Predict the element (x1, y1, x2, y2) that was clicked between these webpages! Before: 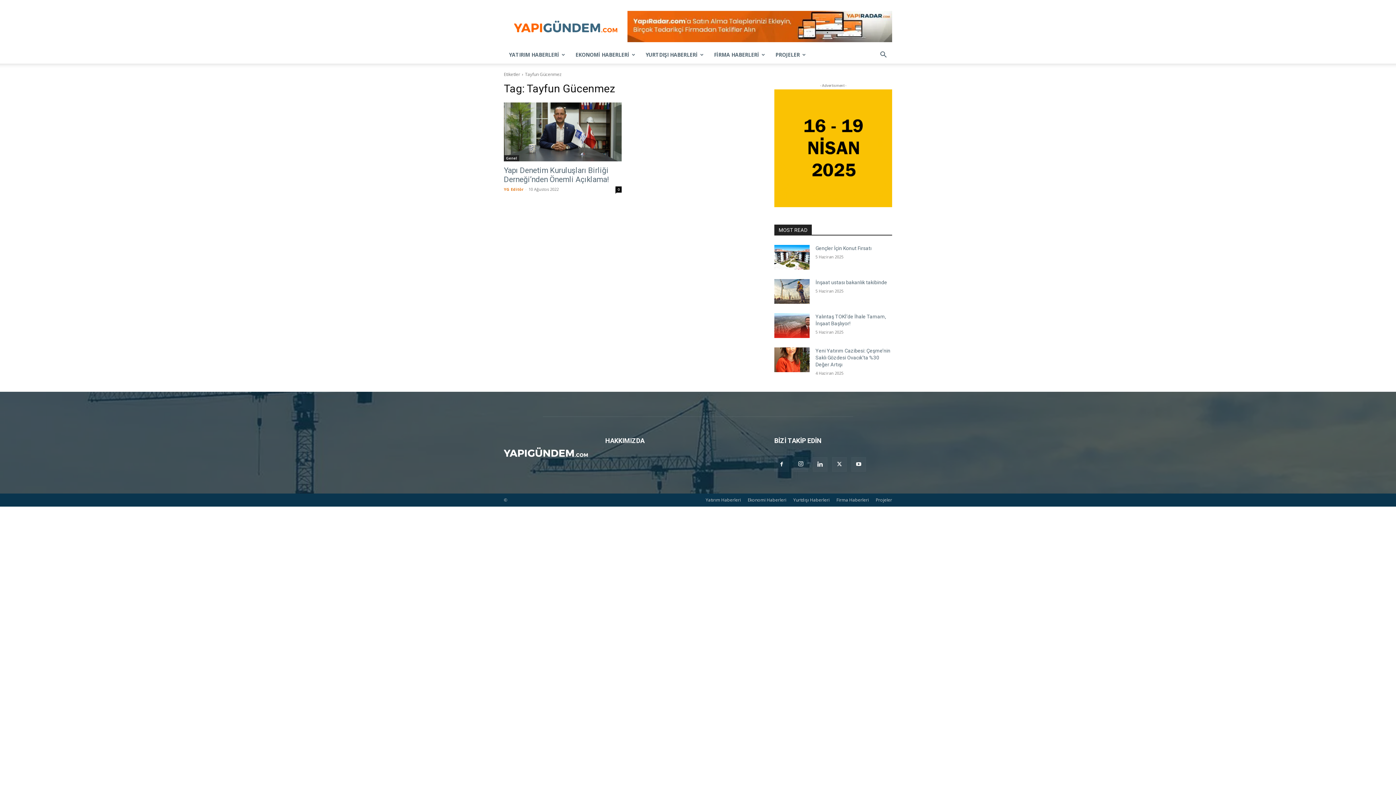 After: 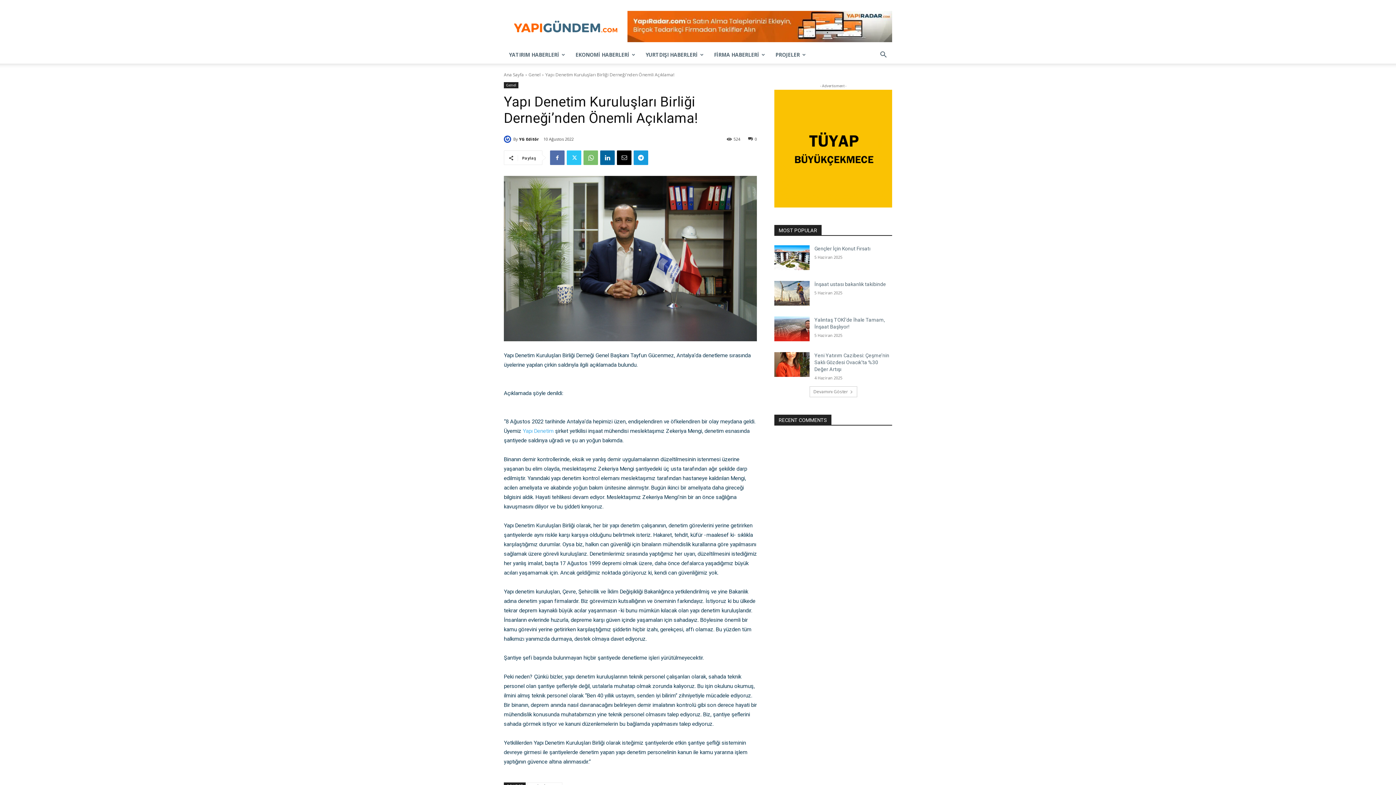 Action: label: 0 bbox: (615, 186, 621, 192)